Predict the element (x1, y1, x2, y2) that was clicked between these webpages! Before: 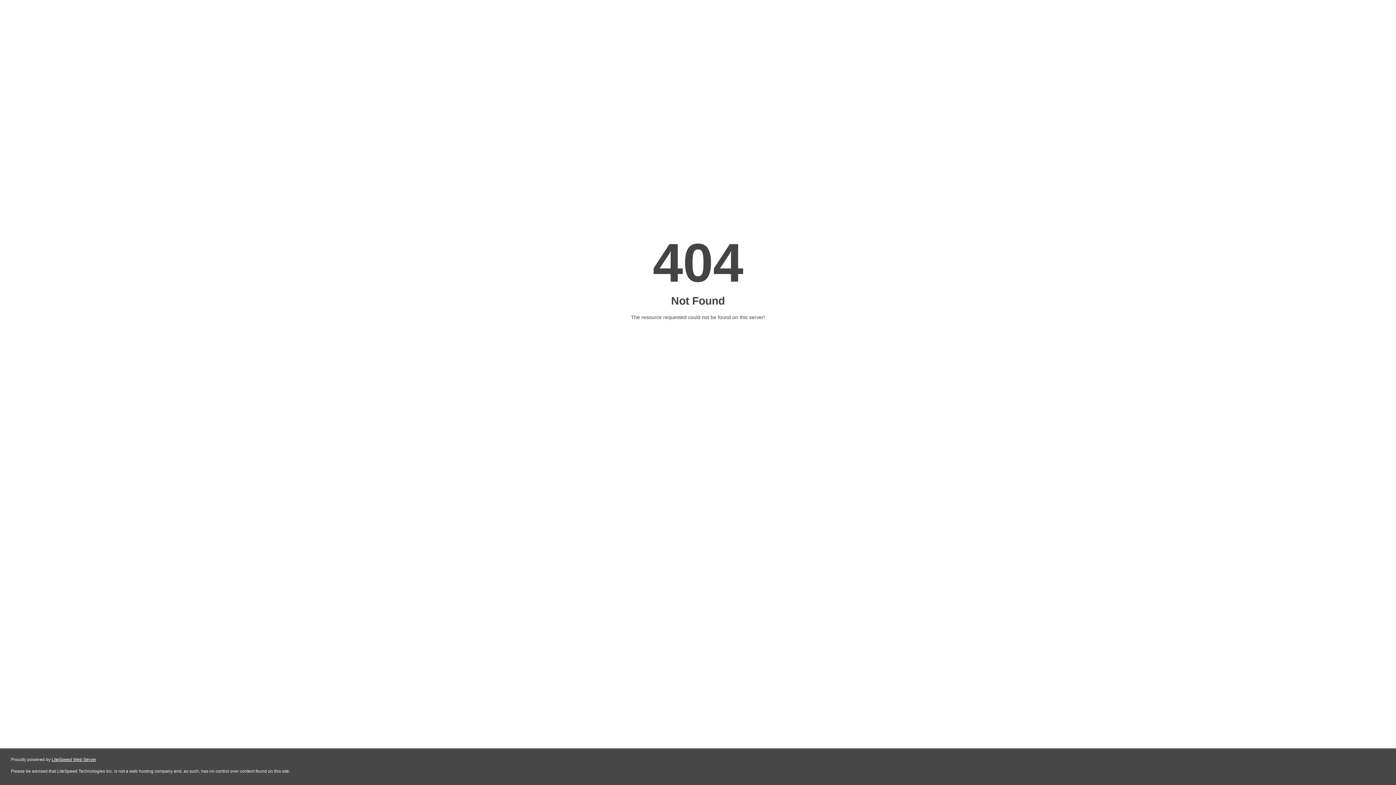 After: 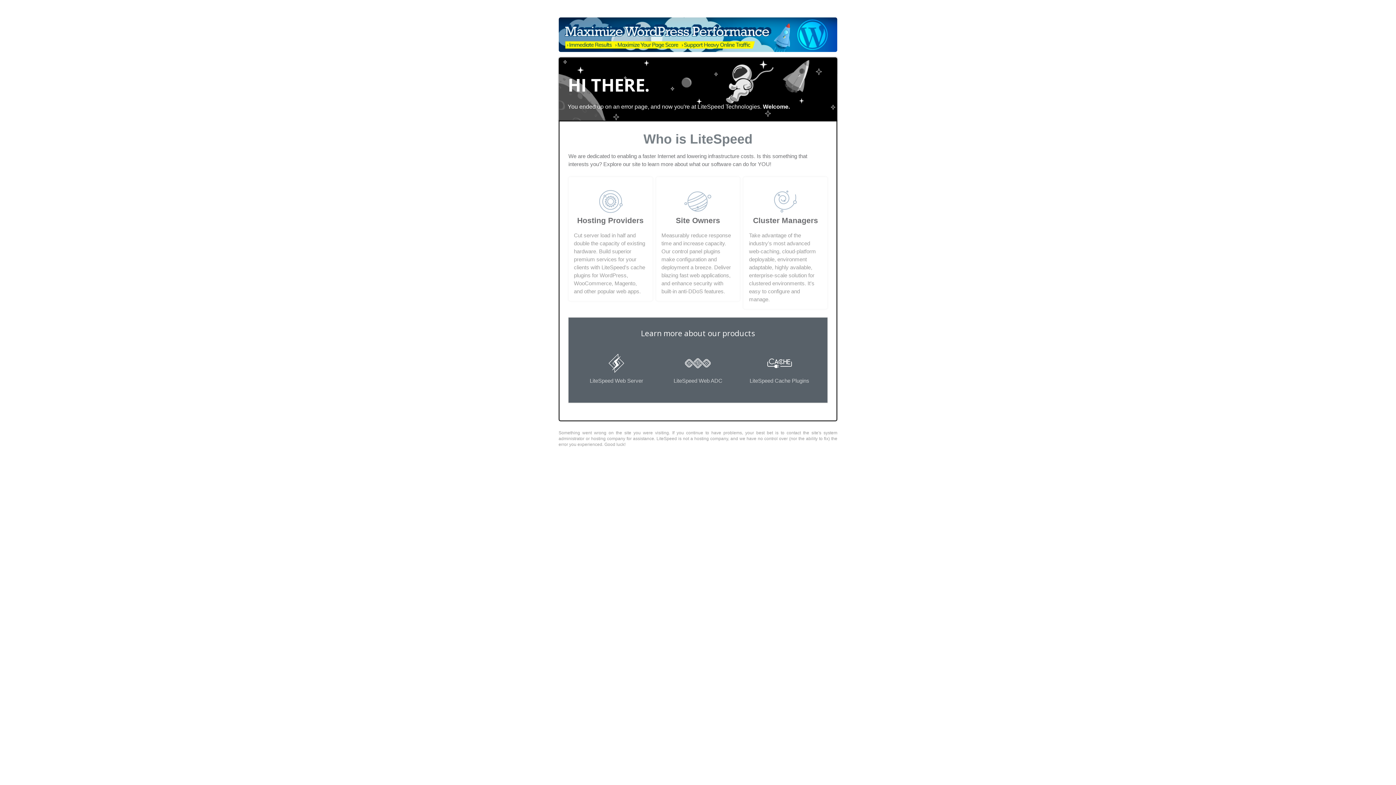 Action: bbox: (51, 757, 96, 762) label: LiteSpeed Web Server